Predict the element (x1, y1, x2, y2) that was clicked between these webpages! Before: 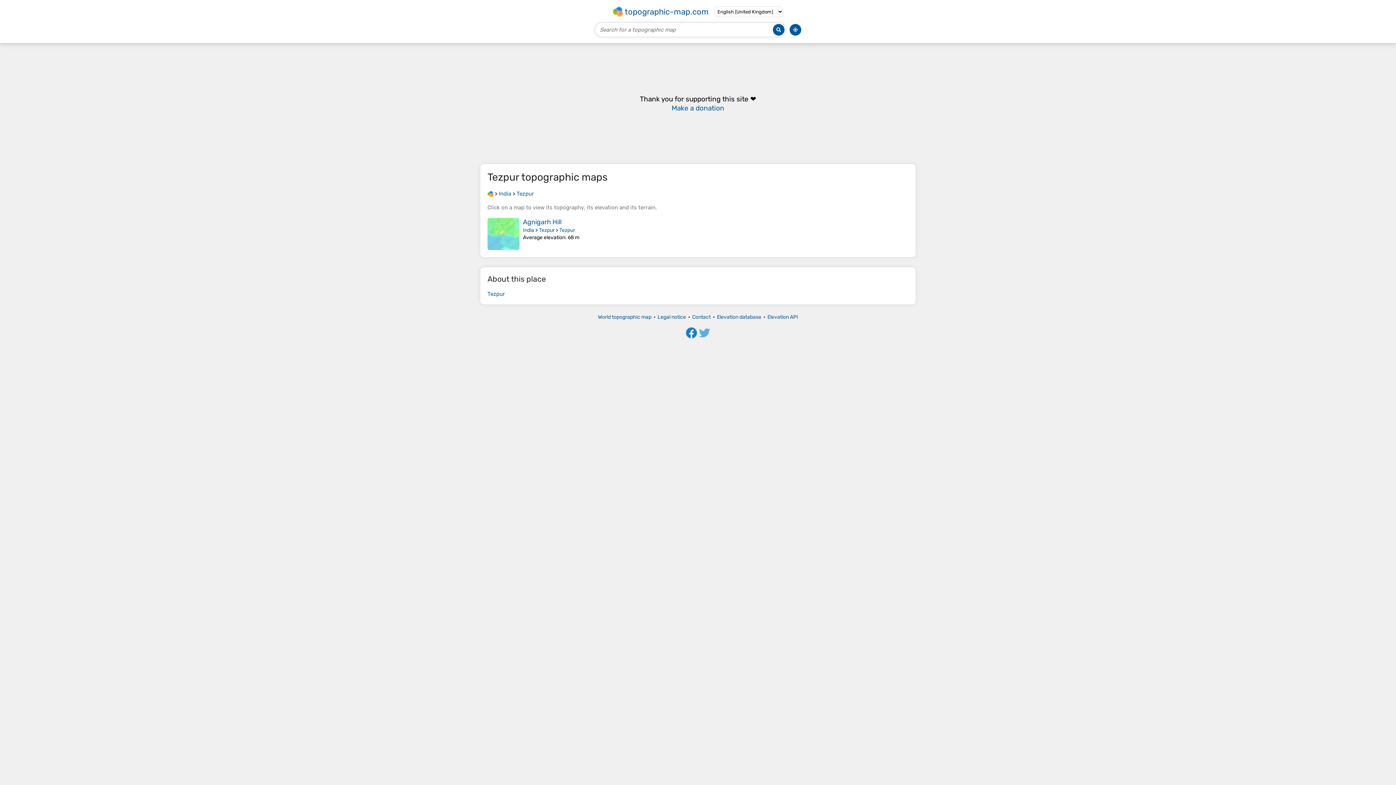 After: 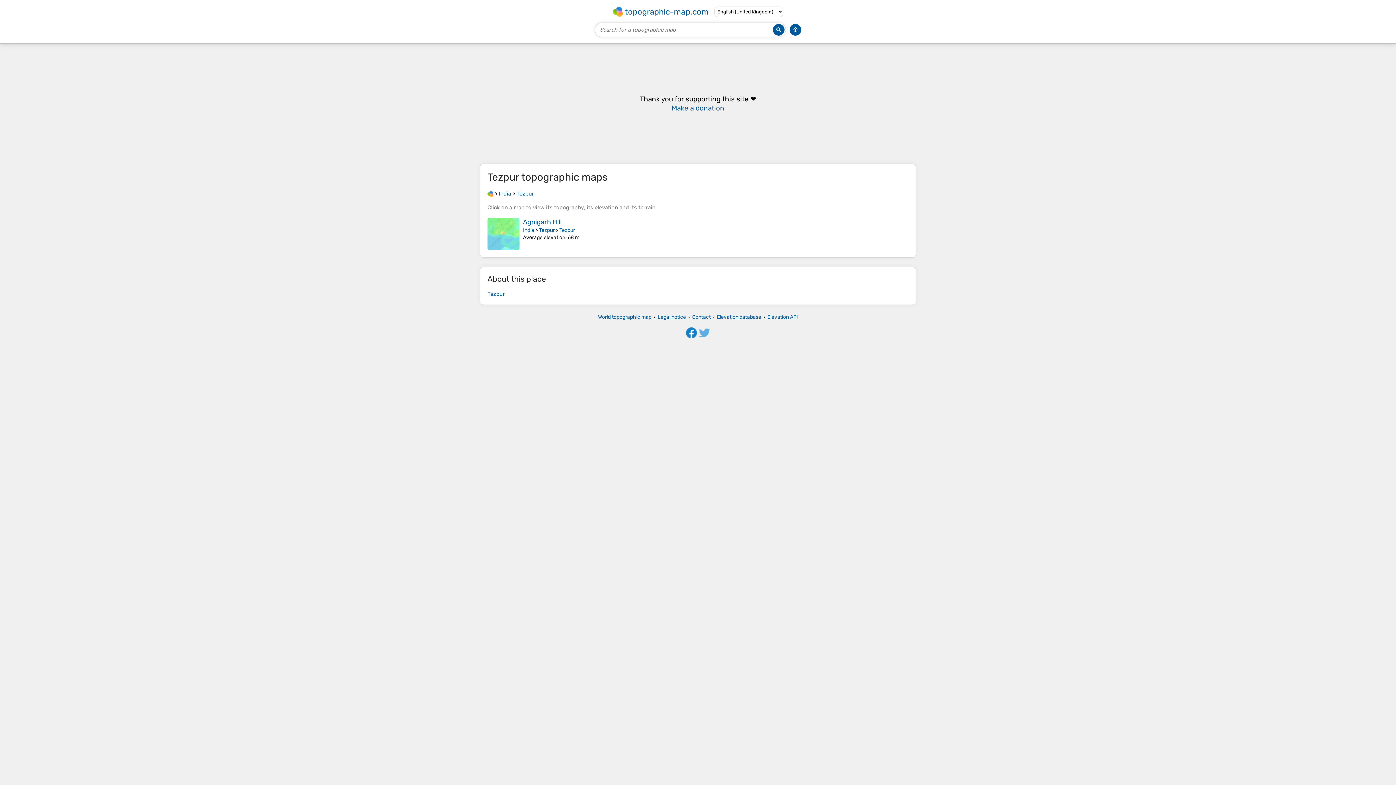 Action: bbox: (539, 227, 554, 233) label: Tezpur